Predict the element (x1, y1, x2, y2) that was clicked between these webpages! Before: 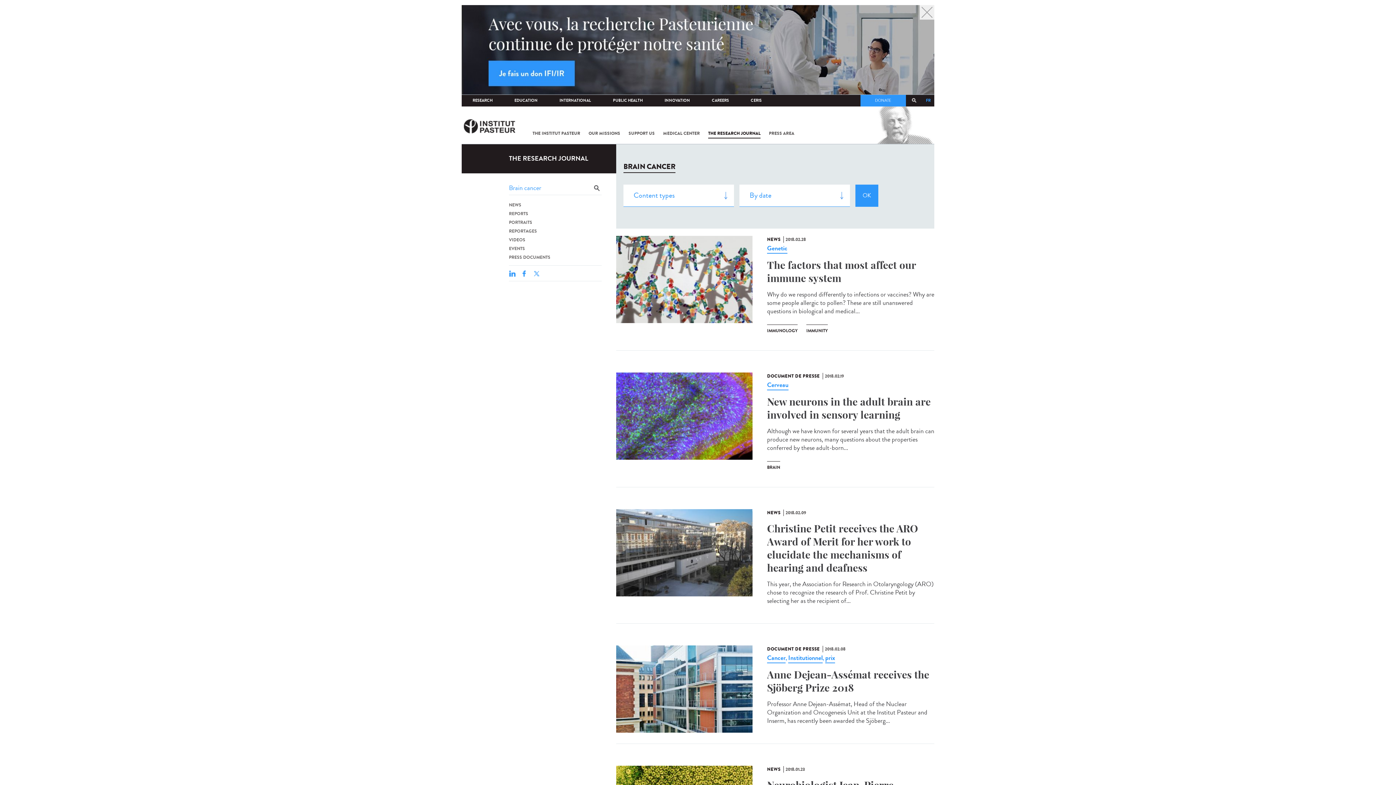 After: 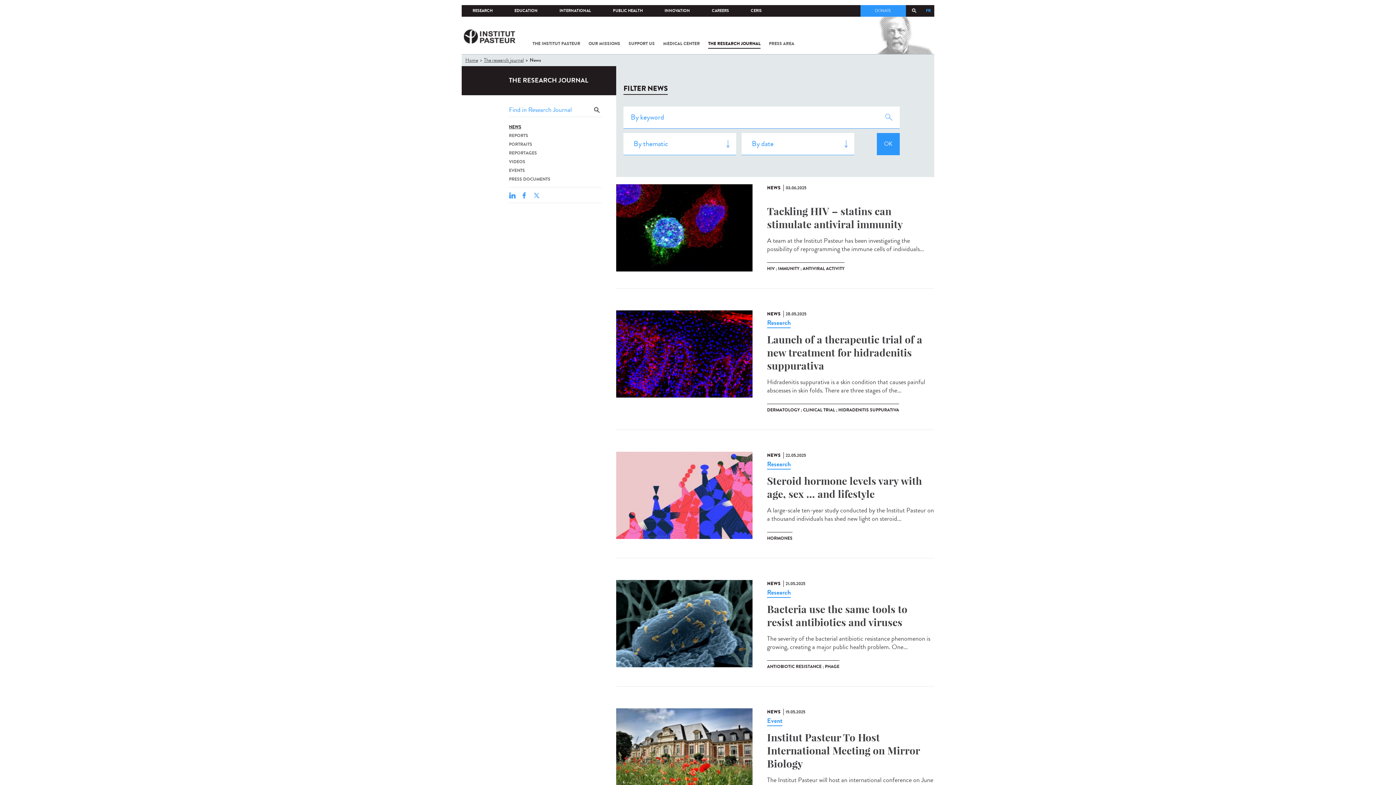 Action: bbox: (509, 201, 521, 208) label: NEWS